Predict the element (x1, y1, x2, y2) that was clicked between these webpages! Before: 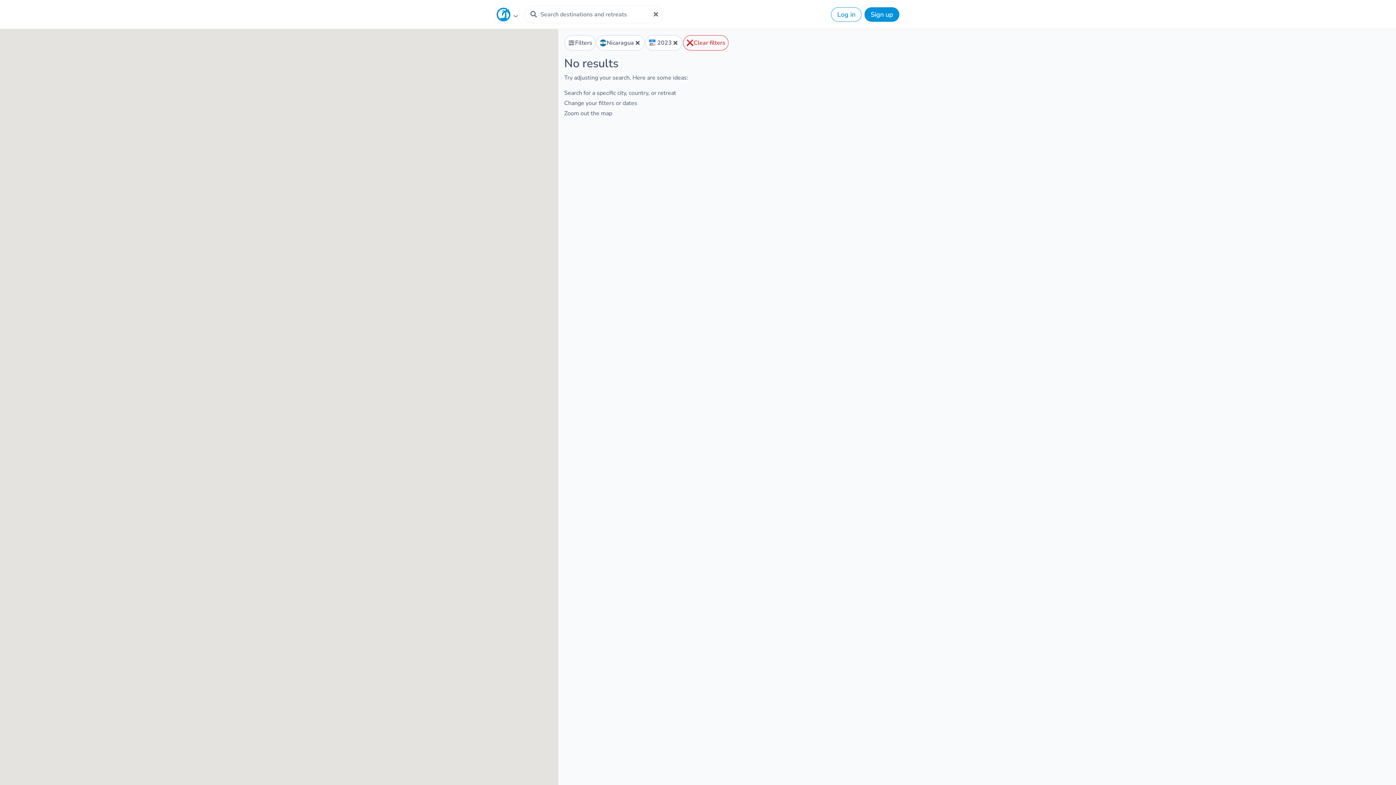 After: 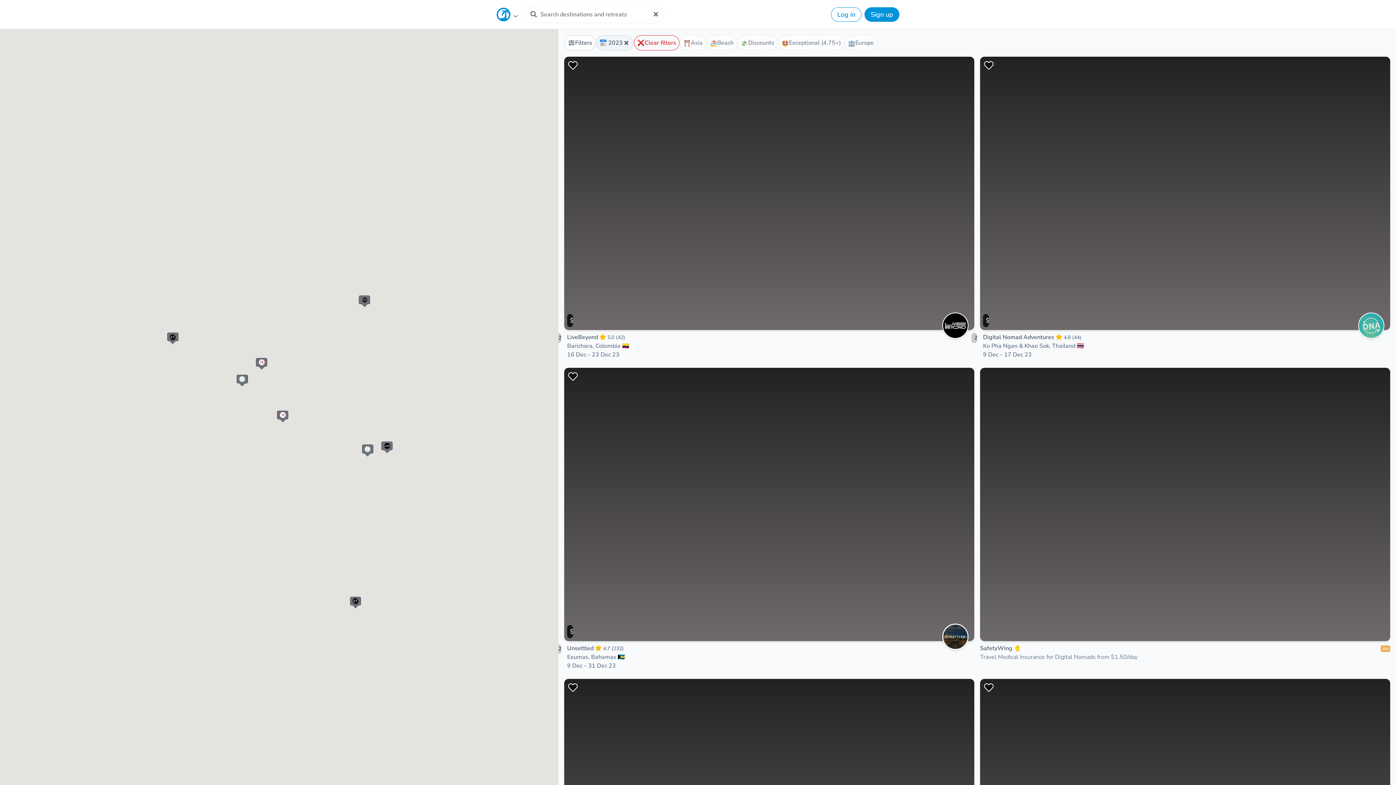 Action: bbox: (596, 35, 644, 50) label: 🔍
Nicaragua